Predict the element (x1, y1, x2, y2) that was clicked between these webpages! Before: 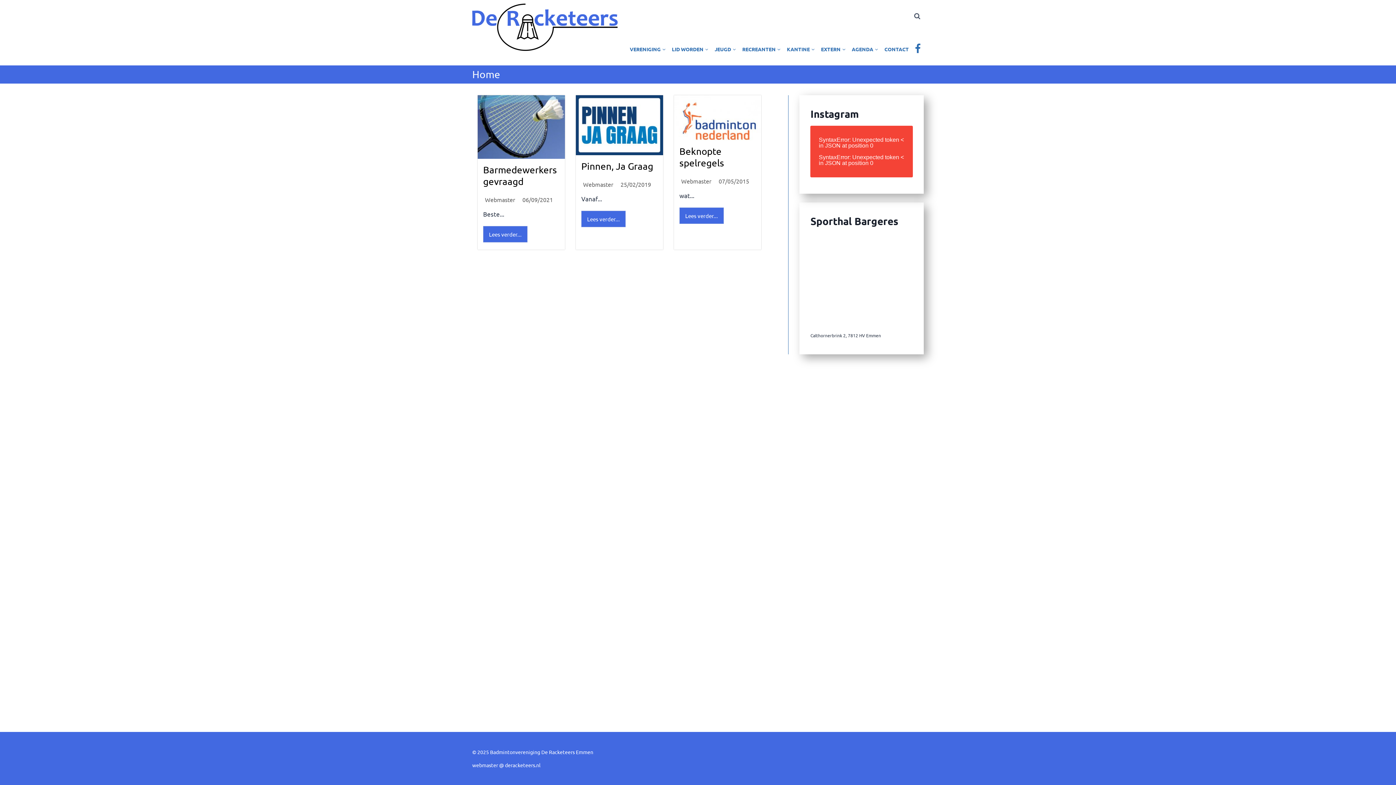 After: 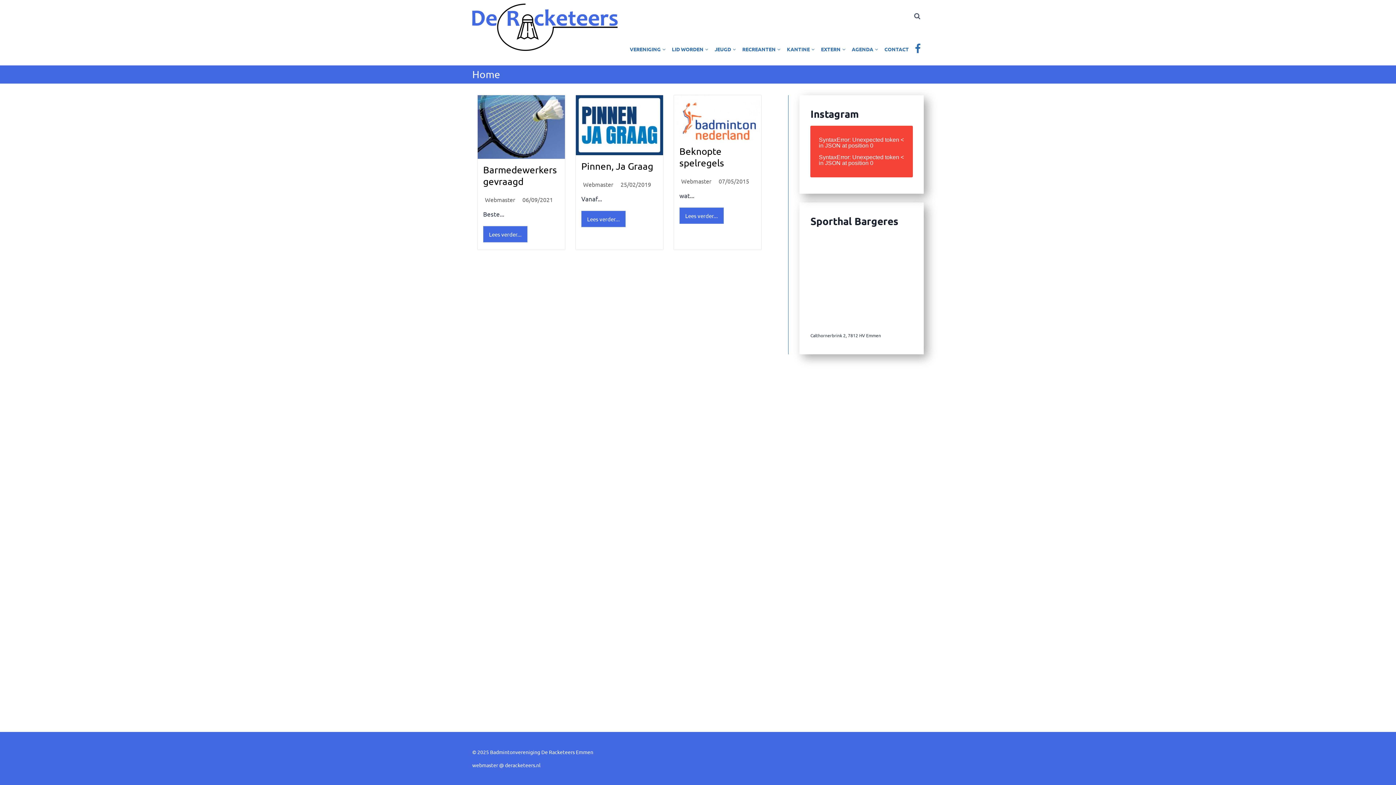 Action: bbox: (674, 95, 761, 140)